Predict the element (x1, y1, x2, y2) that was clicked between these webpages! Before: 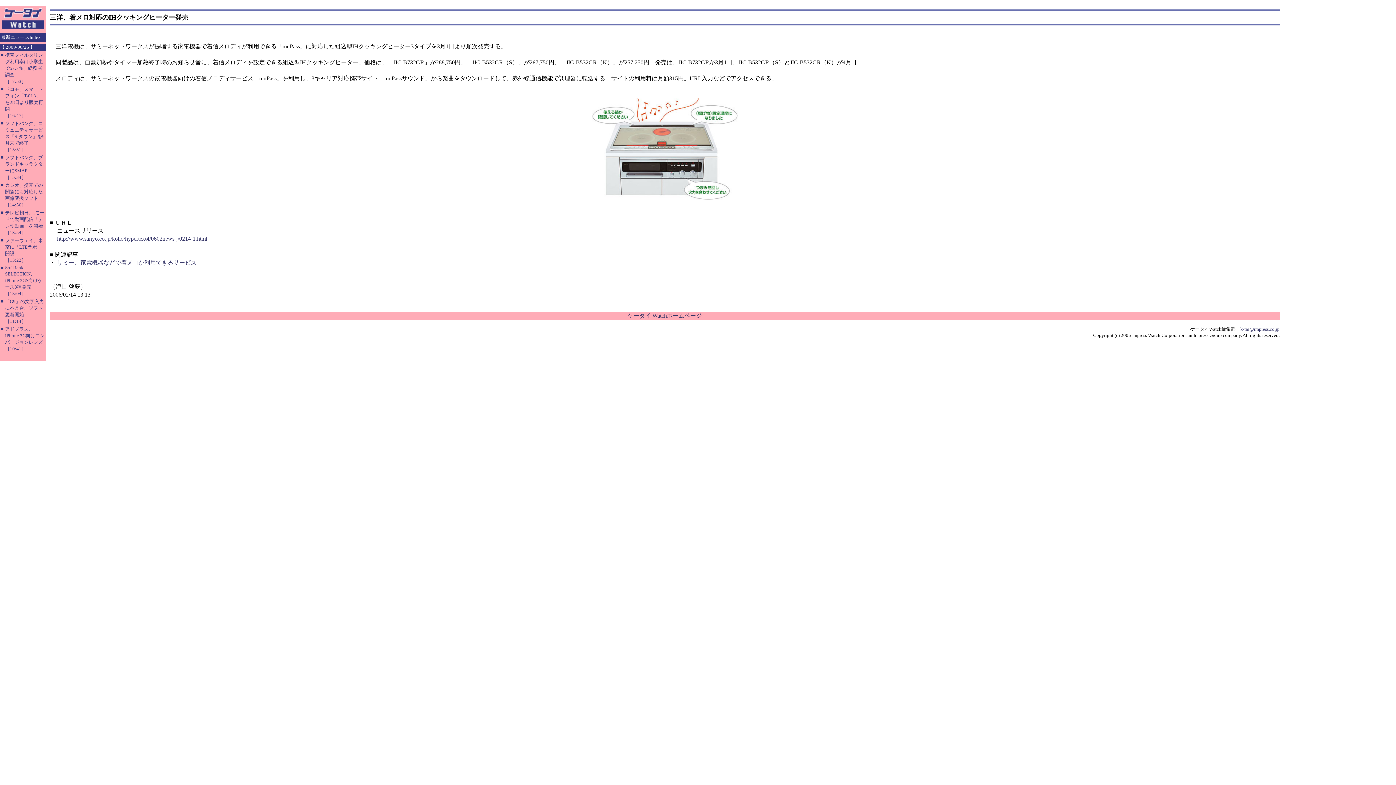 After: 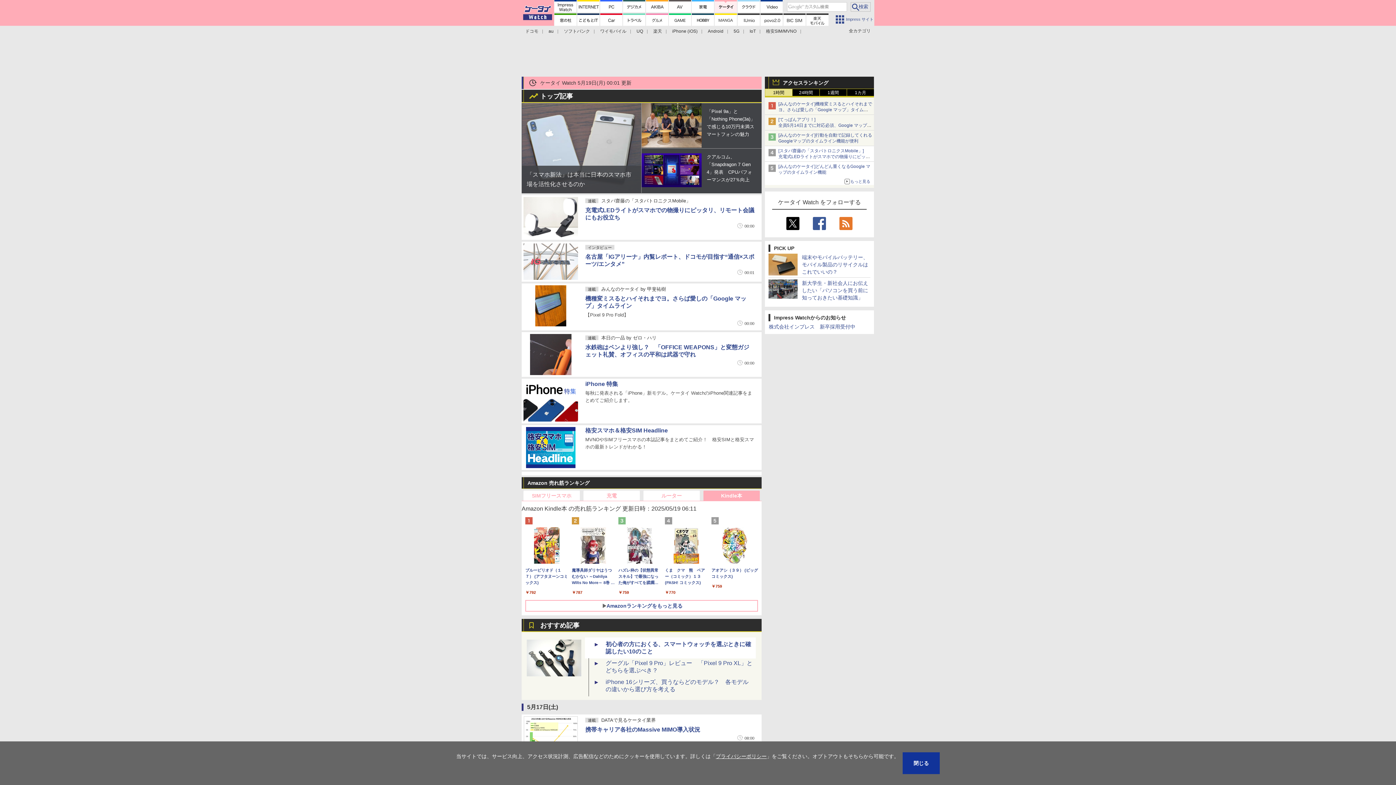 Action: bbox: (0, 26, 46, 32)